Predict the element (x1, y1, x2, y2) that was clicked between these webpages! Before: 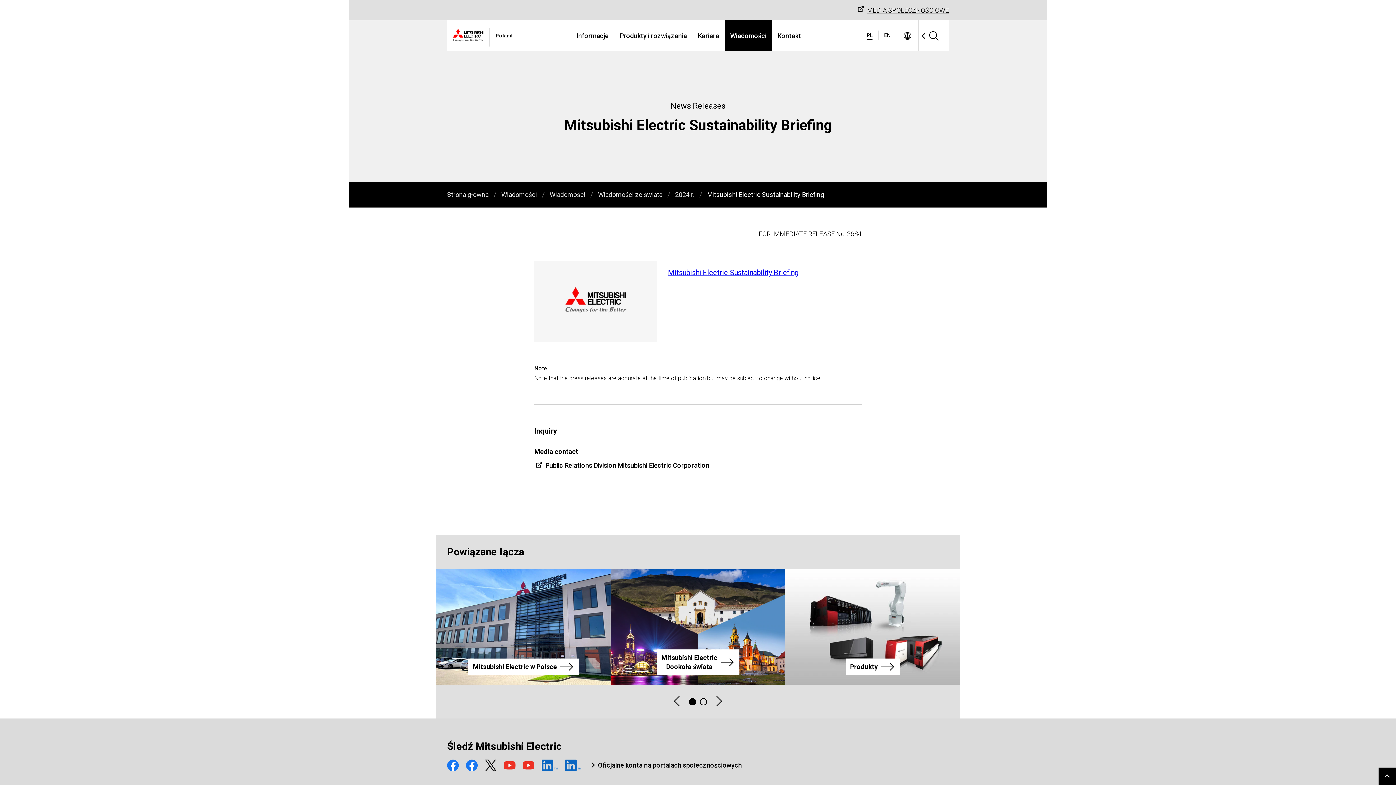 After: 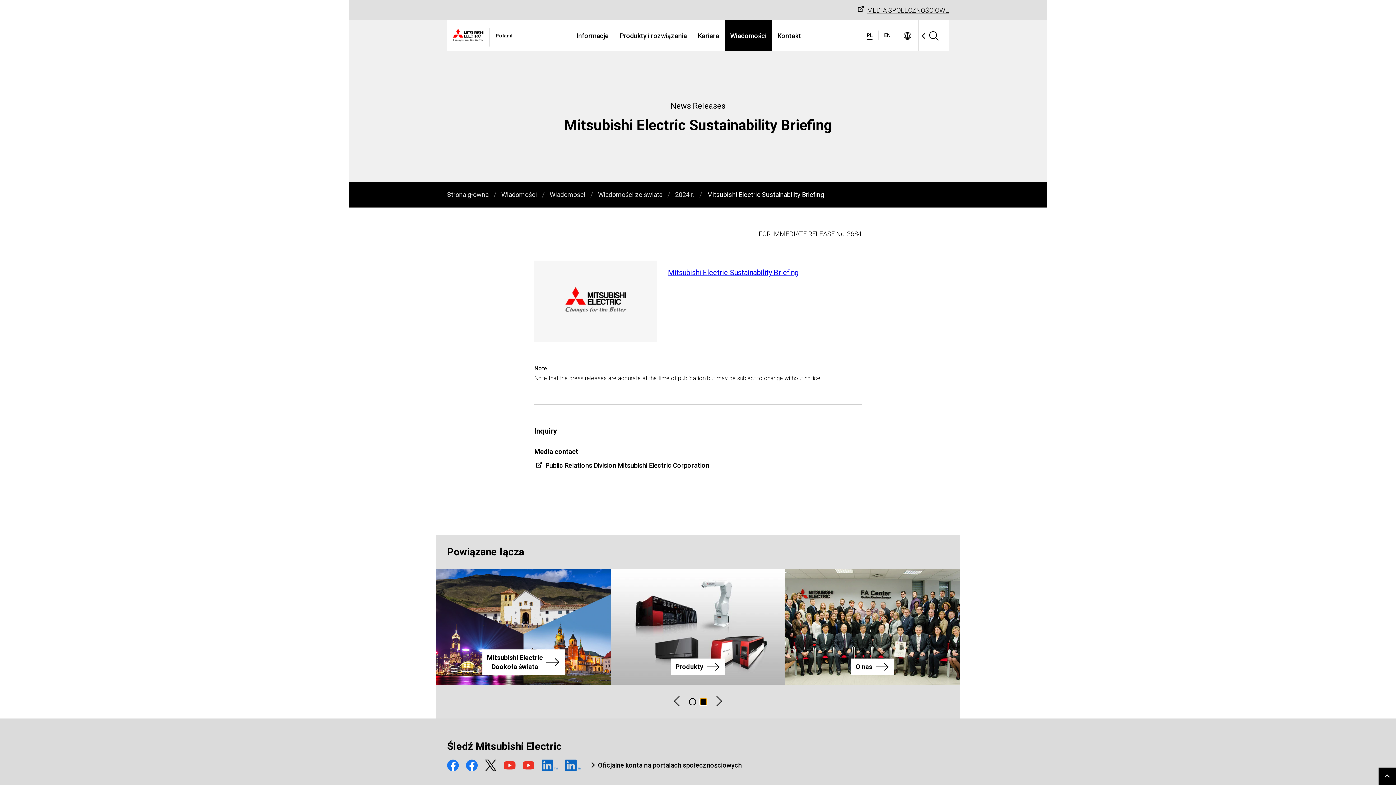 Action: bbox: (700, 698, 707, 705) label: 2 of 2